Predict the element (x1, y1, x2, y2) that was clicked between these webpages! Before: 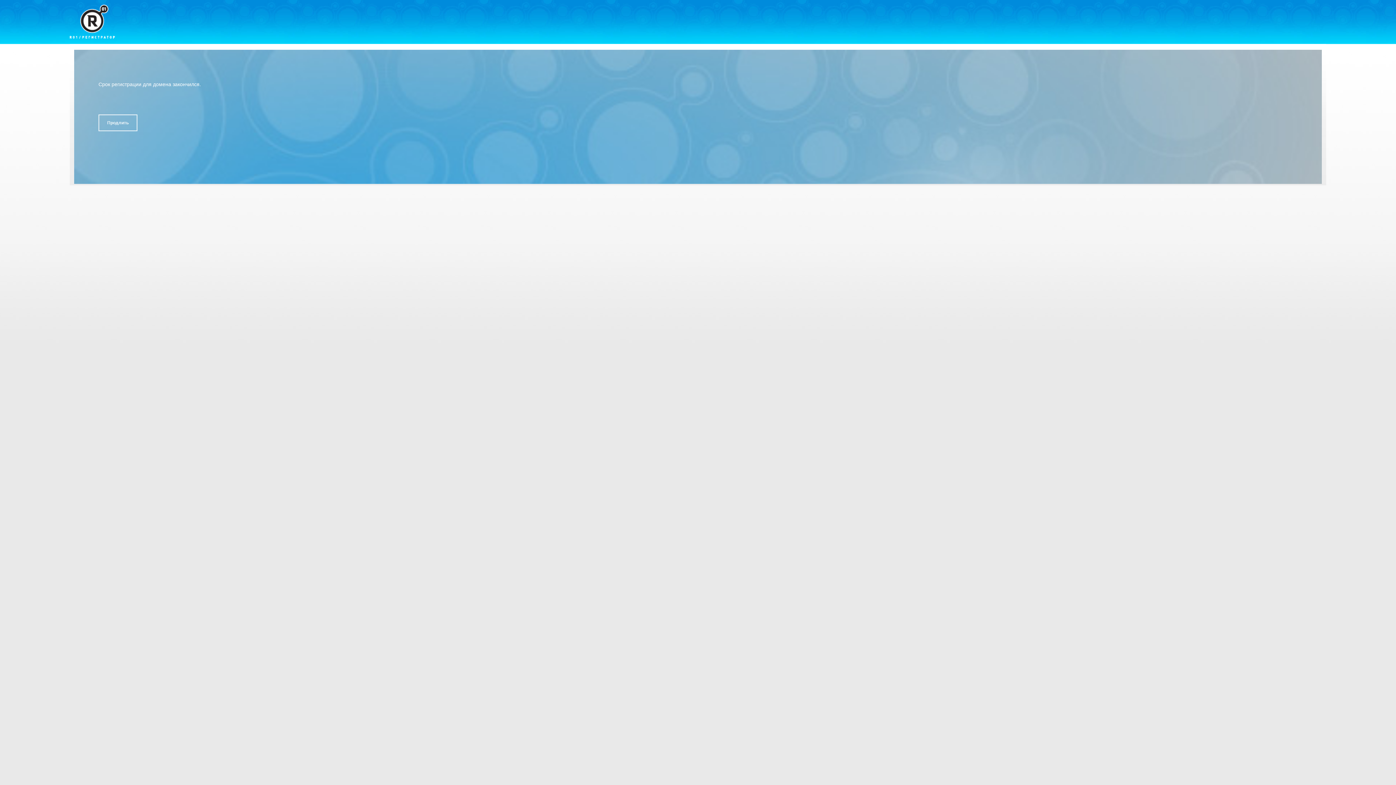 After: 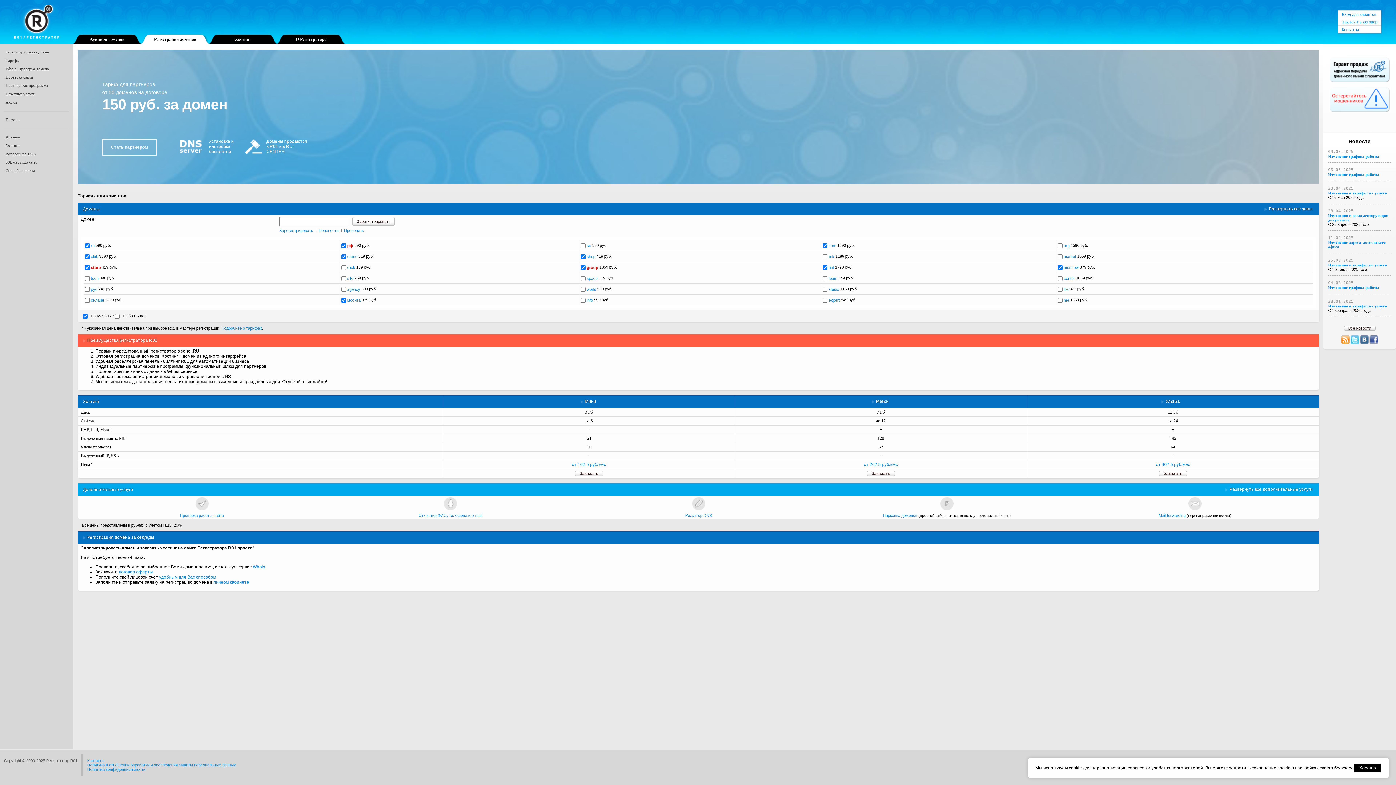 Action: bbox: (69, 4, 114, 38)